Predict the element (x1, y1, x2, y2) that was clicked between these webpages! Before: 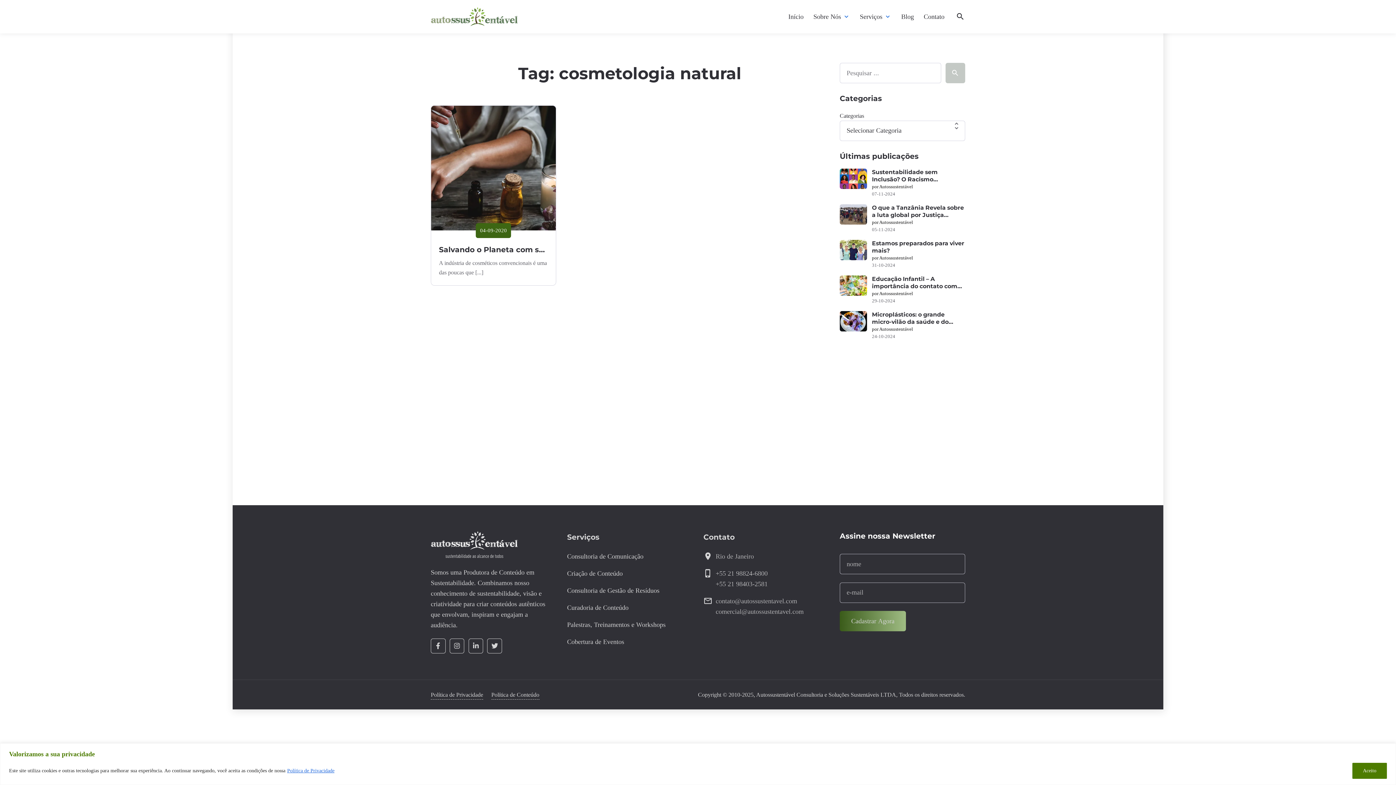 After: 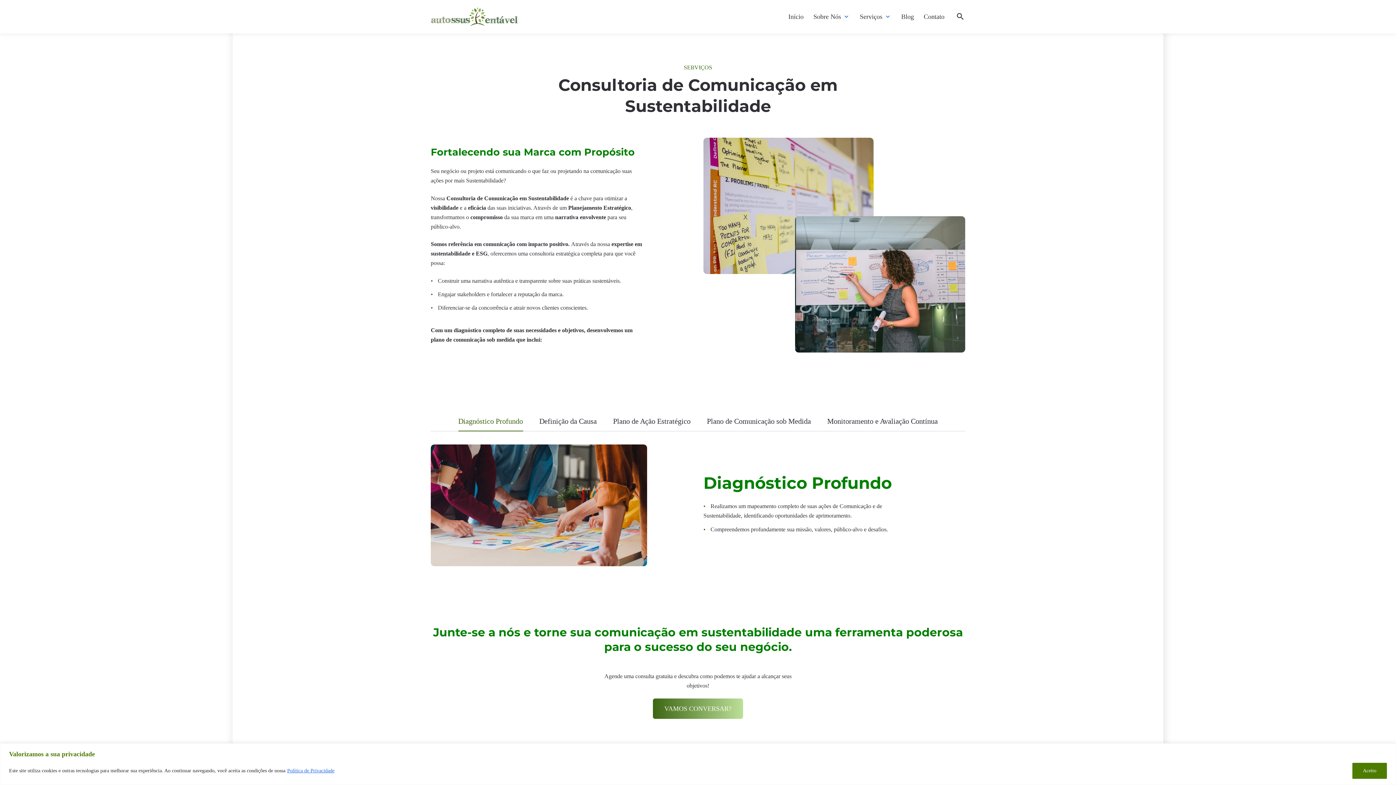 Action: bbox: (567, 551, 692, 562) label: Consultoria de Comunicação